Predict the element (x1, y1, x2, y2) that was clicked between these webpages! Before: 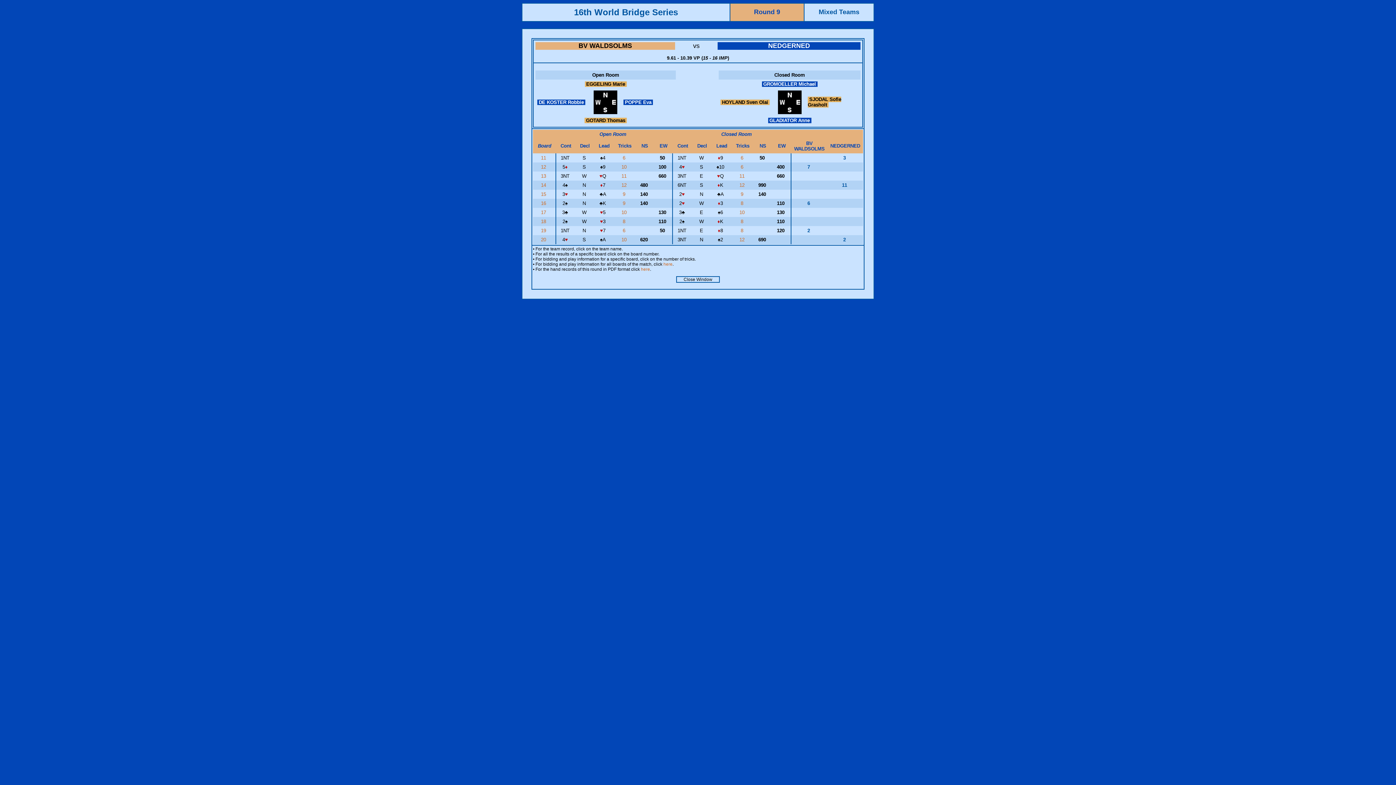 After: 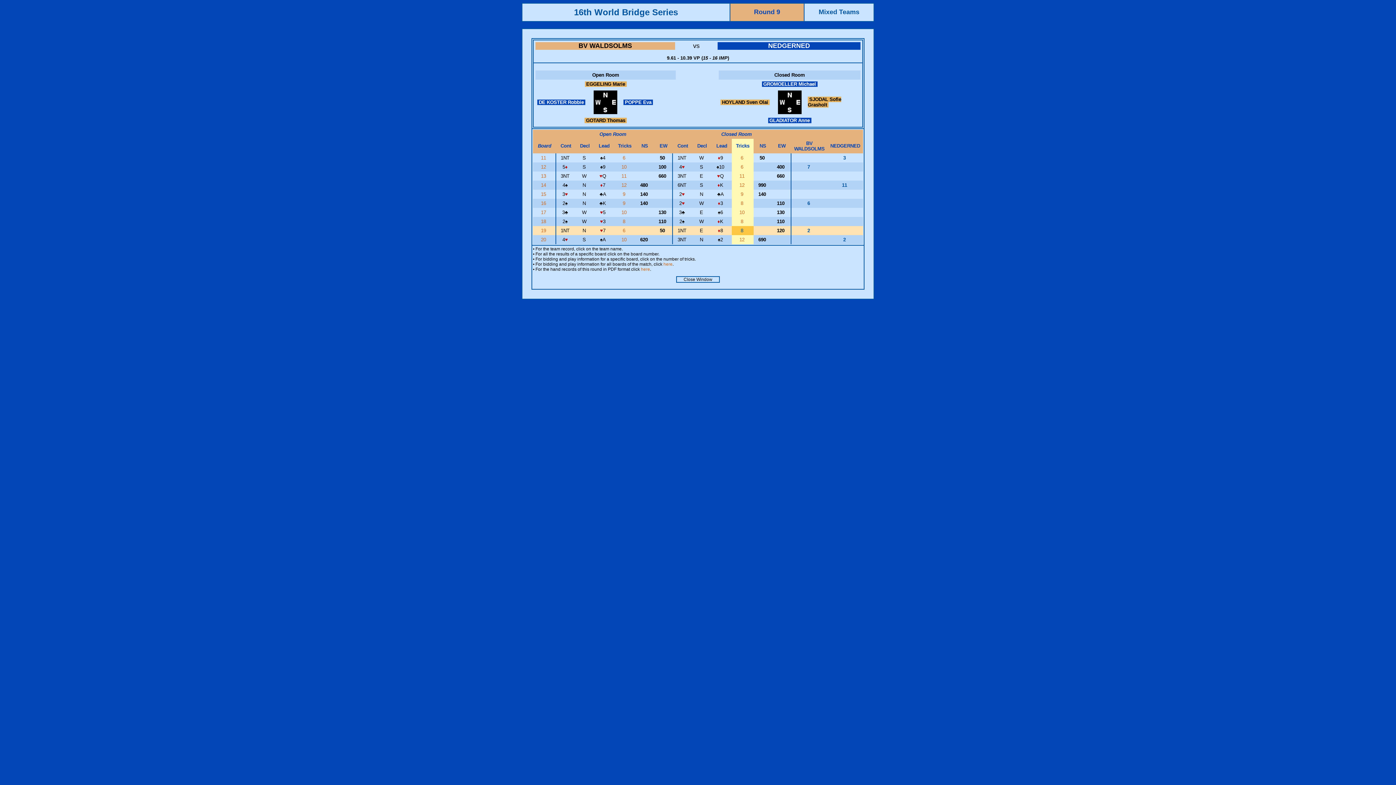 Action: bbox: (740, 228, 744, 233) label: 8 